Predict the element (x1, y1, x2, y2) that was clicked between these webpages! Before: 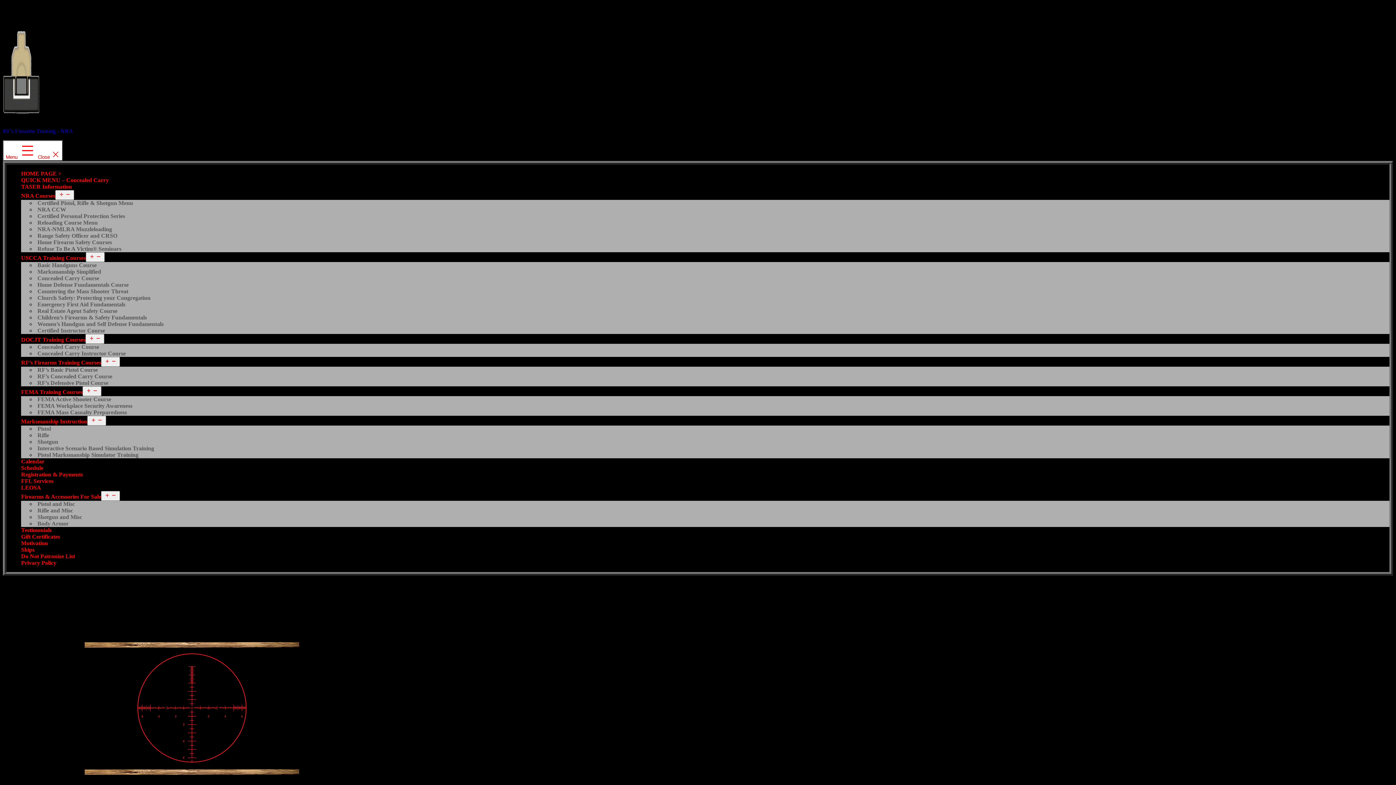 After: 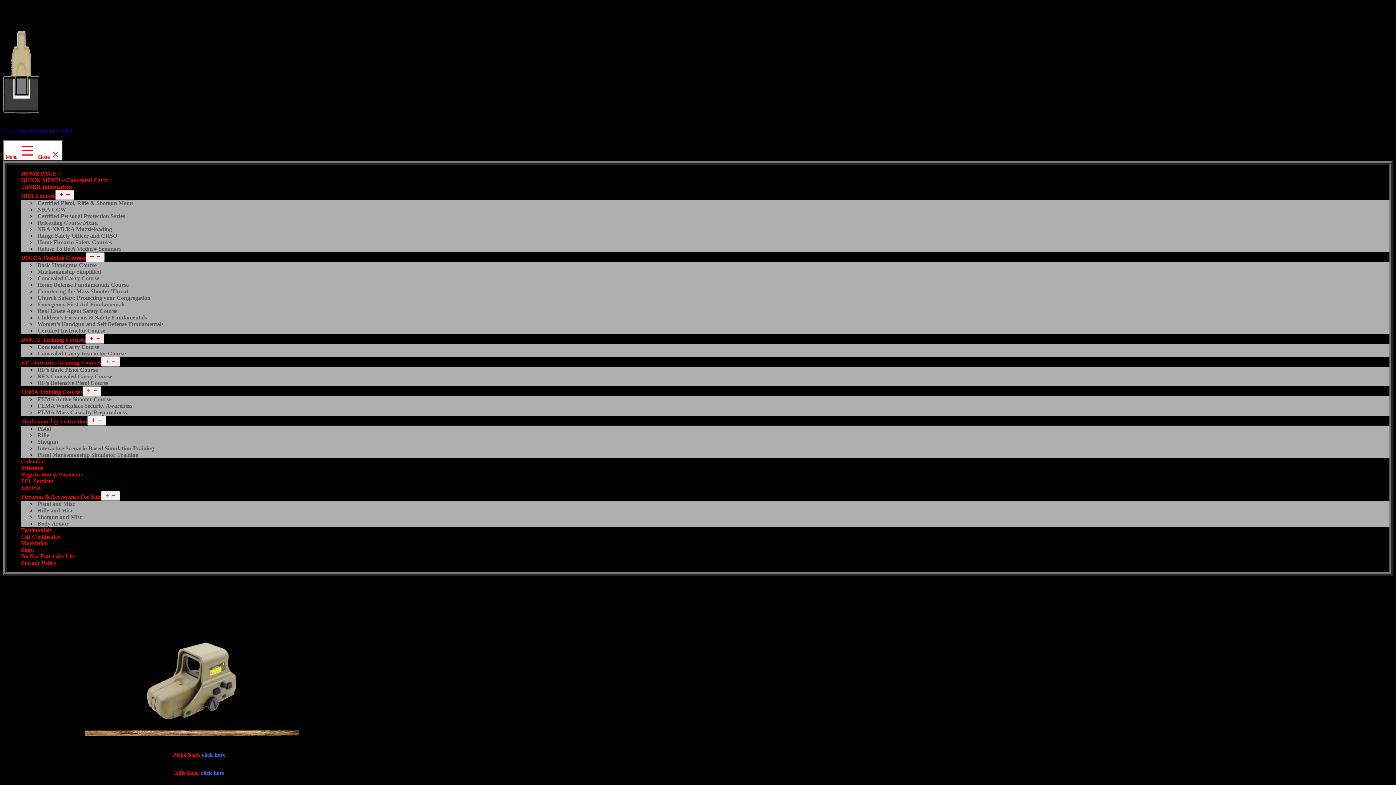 Action: label: Firearms & Accessories For Sale bbox: (21, 493, 101, 500)